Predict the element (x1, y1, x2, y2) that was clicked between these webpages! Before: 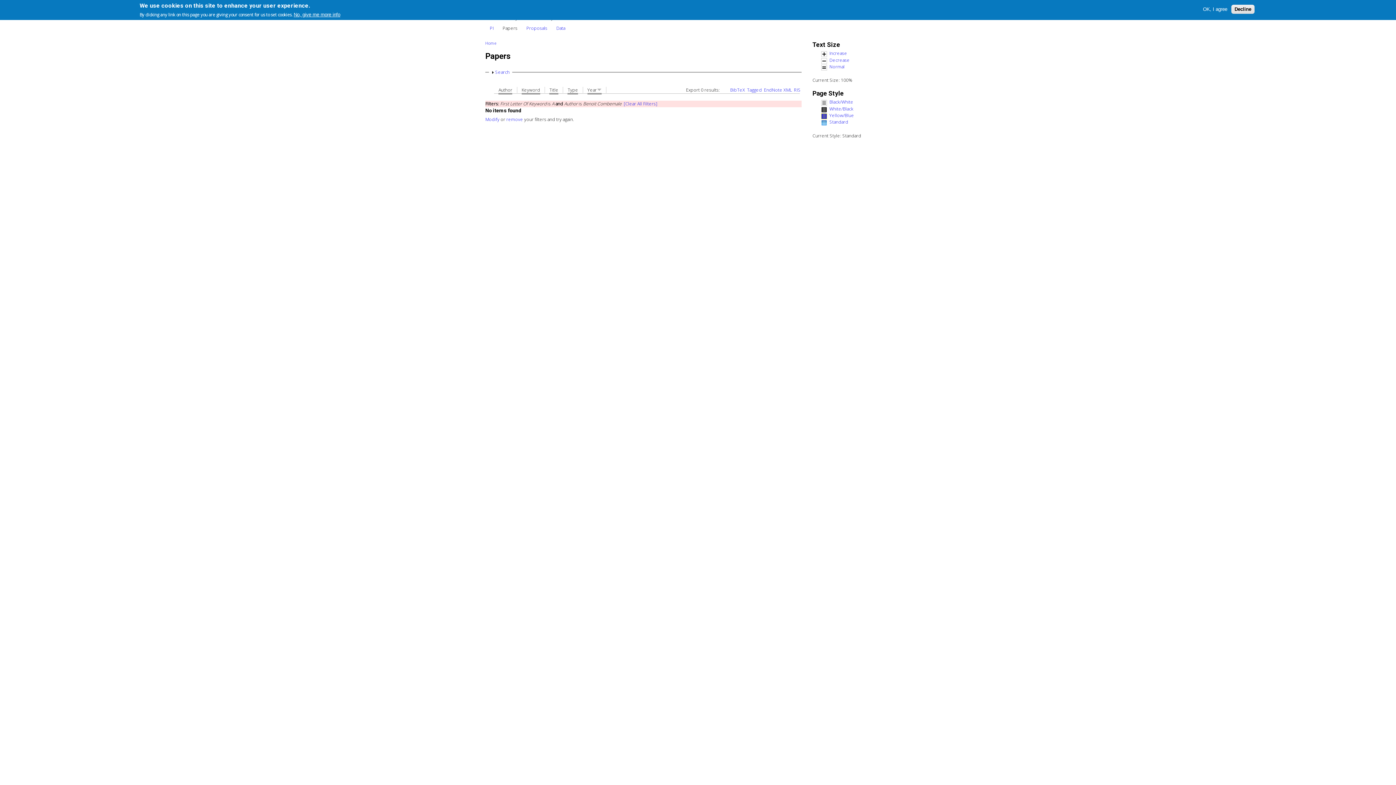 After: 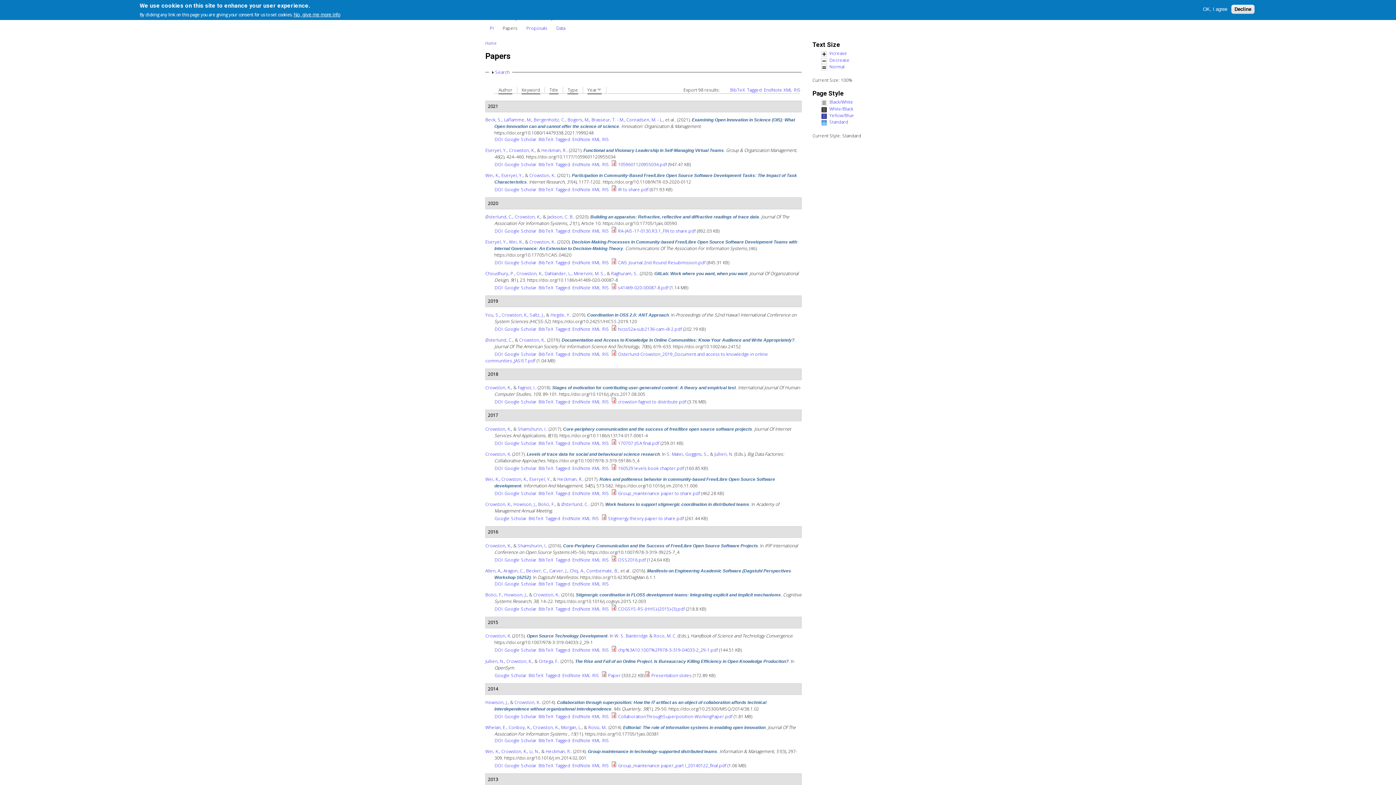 Action: label: [Clear All Filters] bbox: (624, 100, 657, 106)